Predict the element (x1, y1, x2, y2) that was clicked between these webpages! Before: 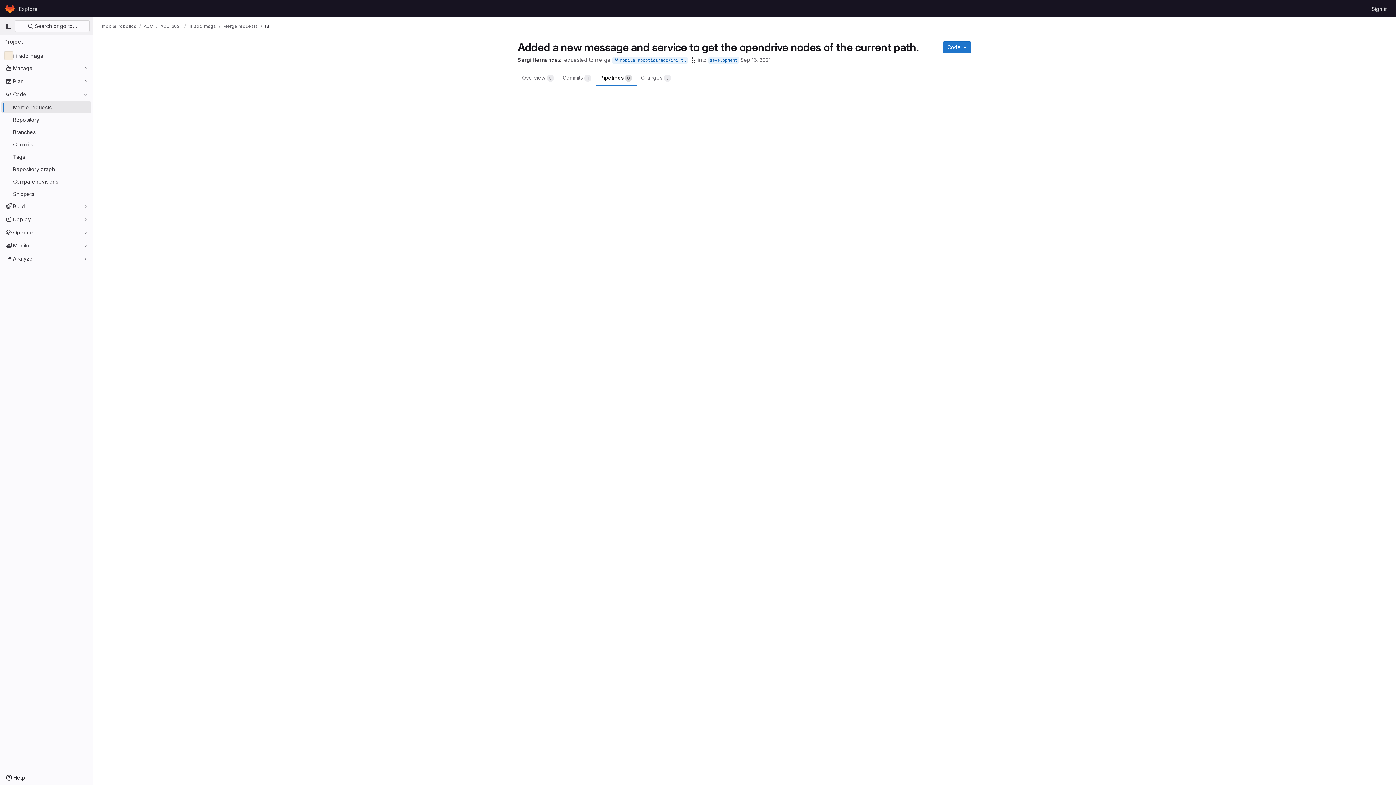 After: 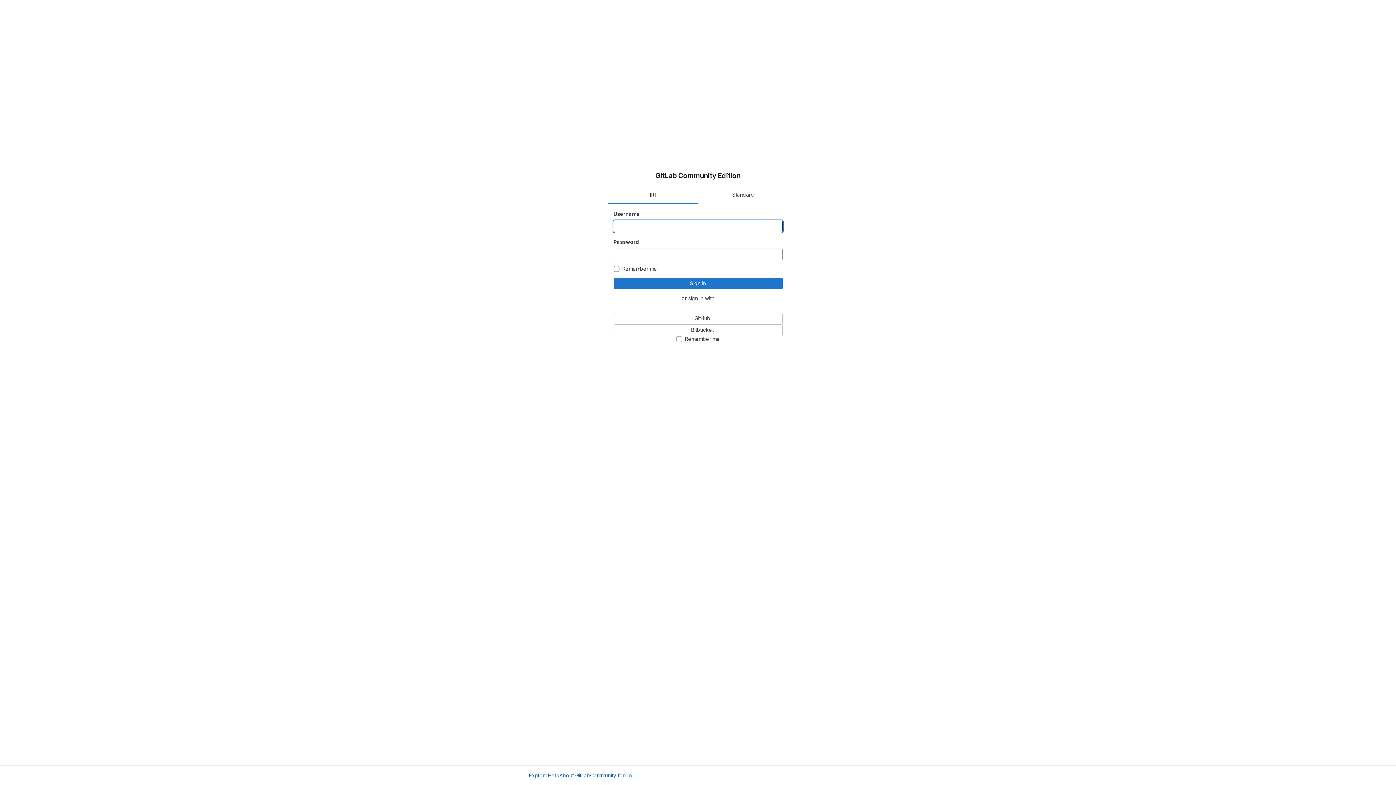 Action: label: Homepage bbox: (4, 2, 16, 14)